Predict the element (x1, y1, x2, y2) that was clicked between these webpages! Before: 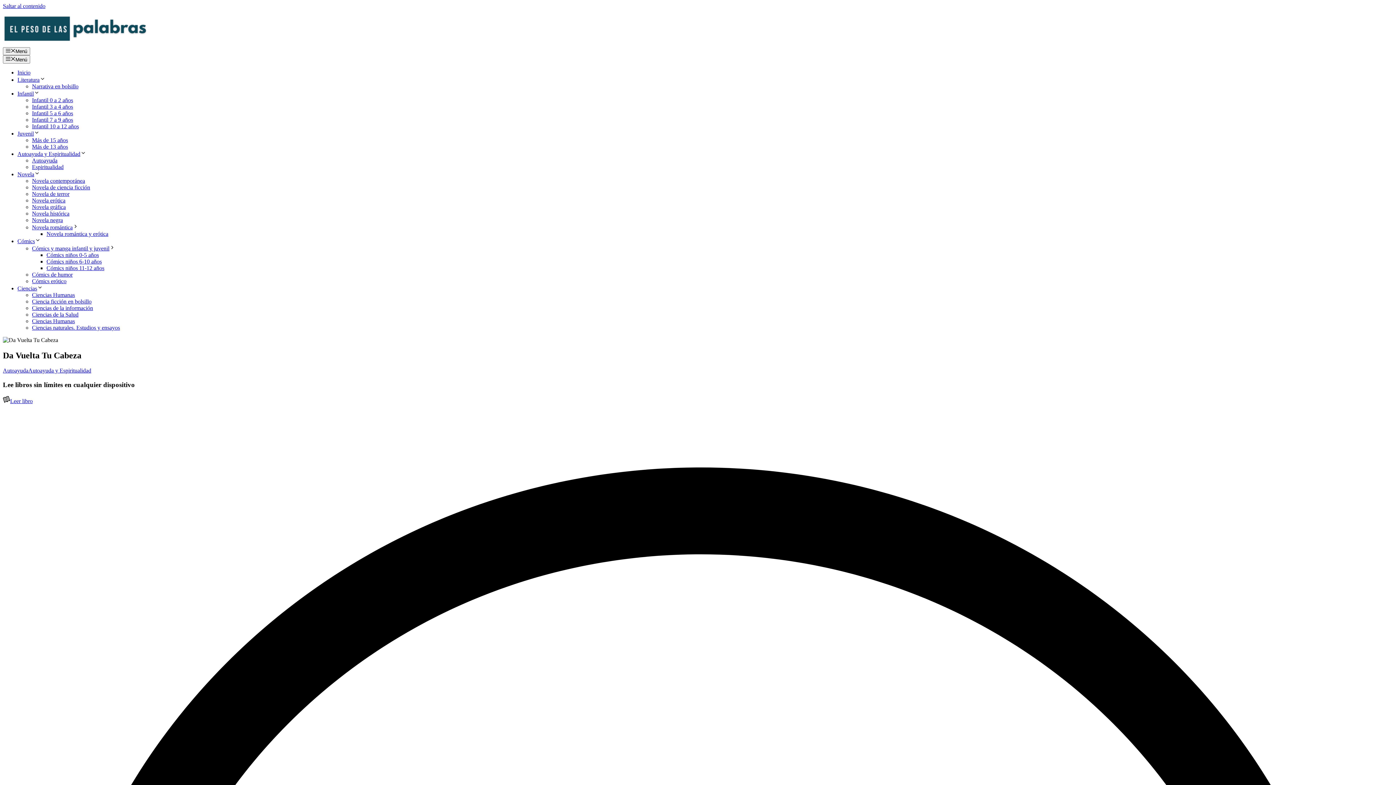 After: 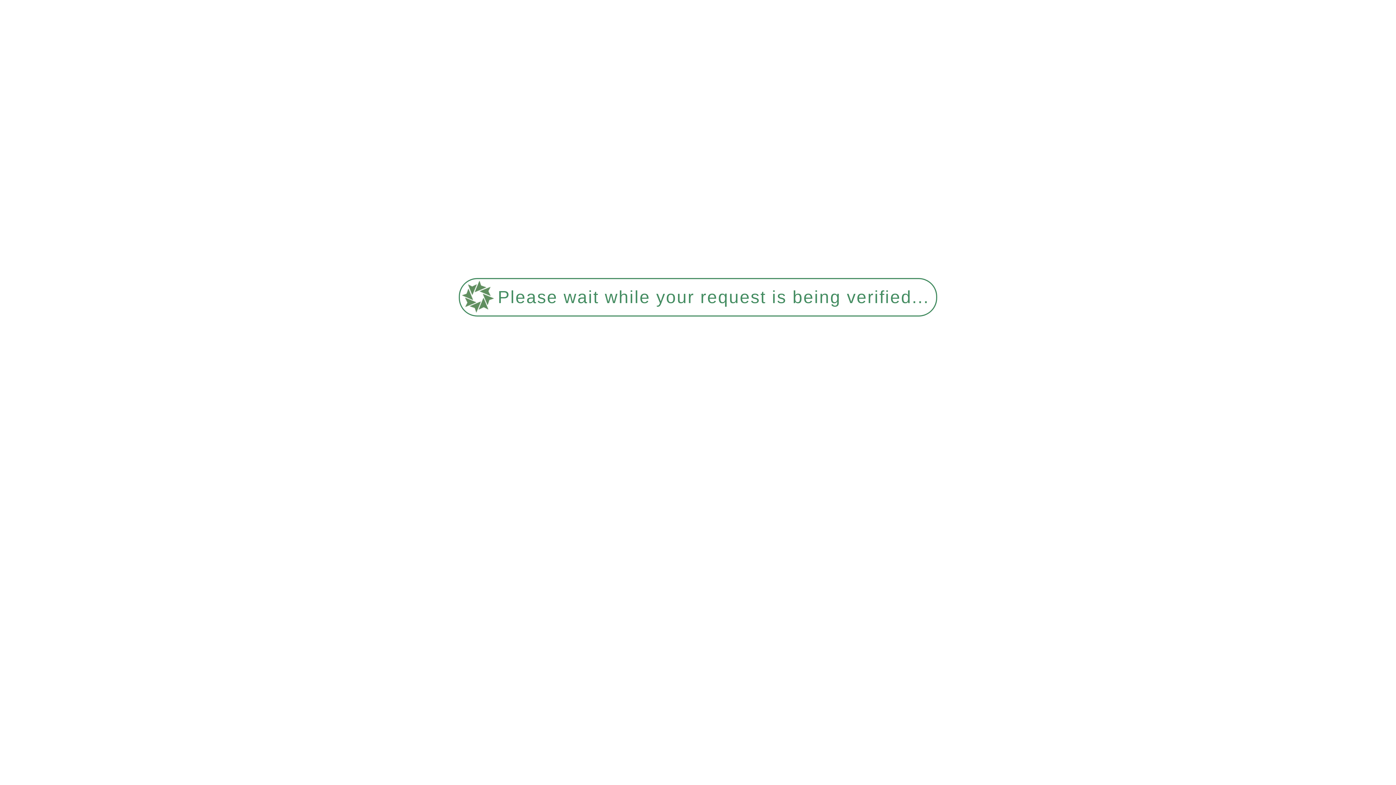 Action: bbox: (32, 224, 78, 230) label: Novela romántica